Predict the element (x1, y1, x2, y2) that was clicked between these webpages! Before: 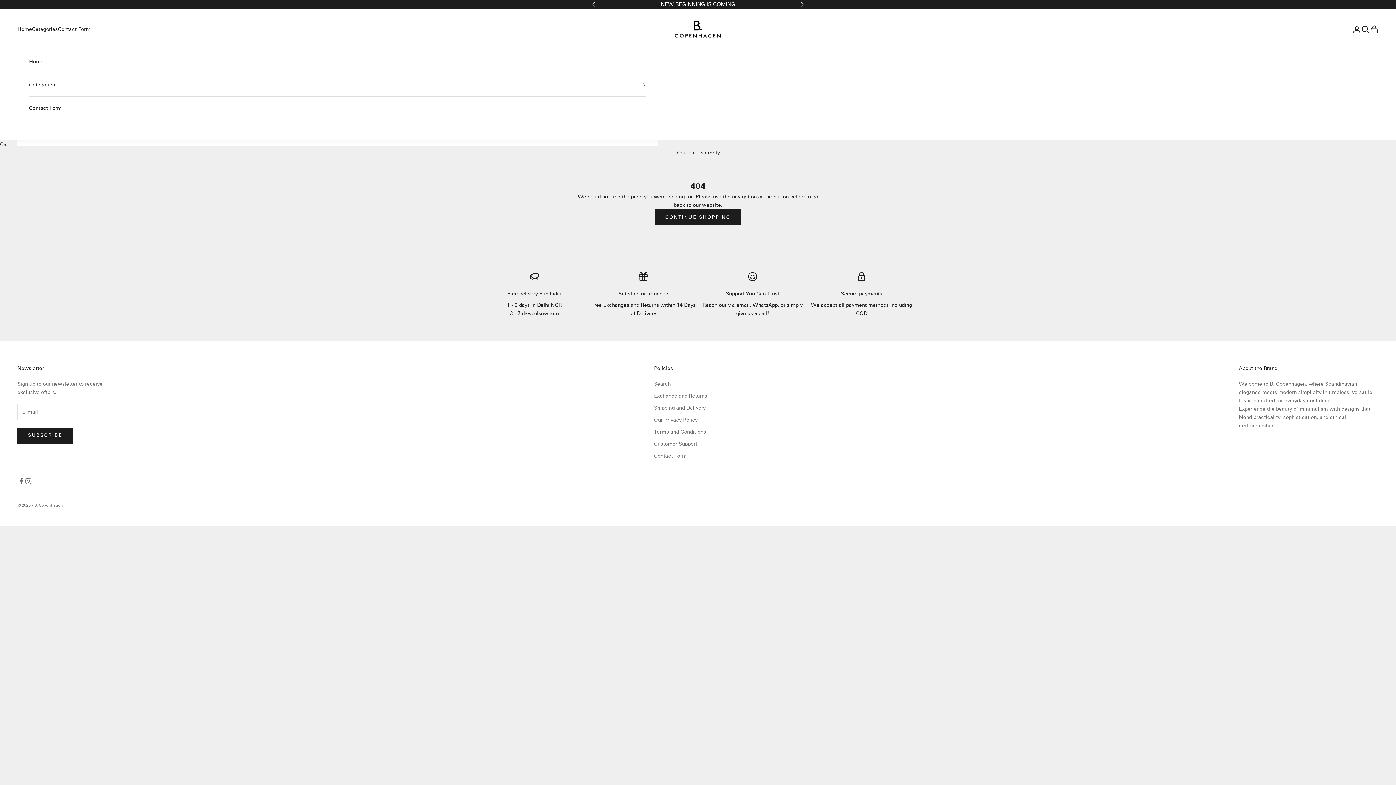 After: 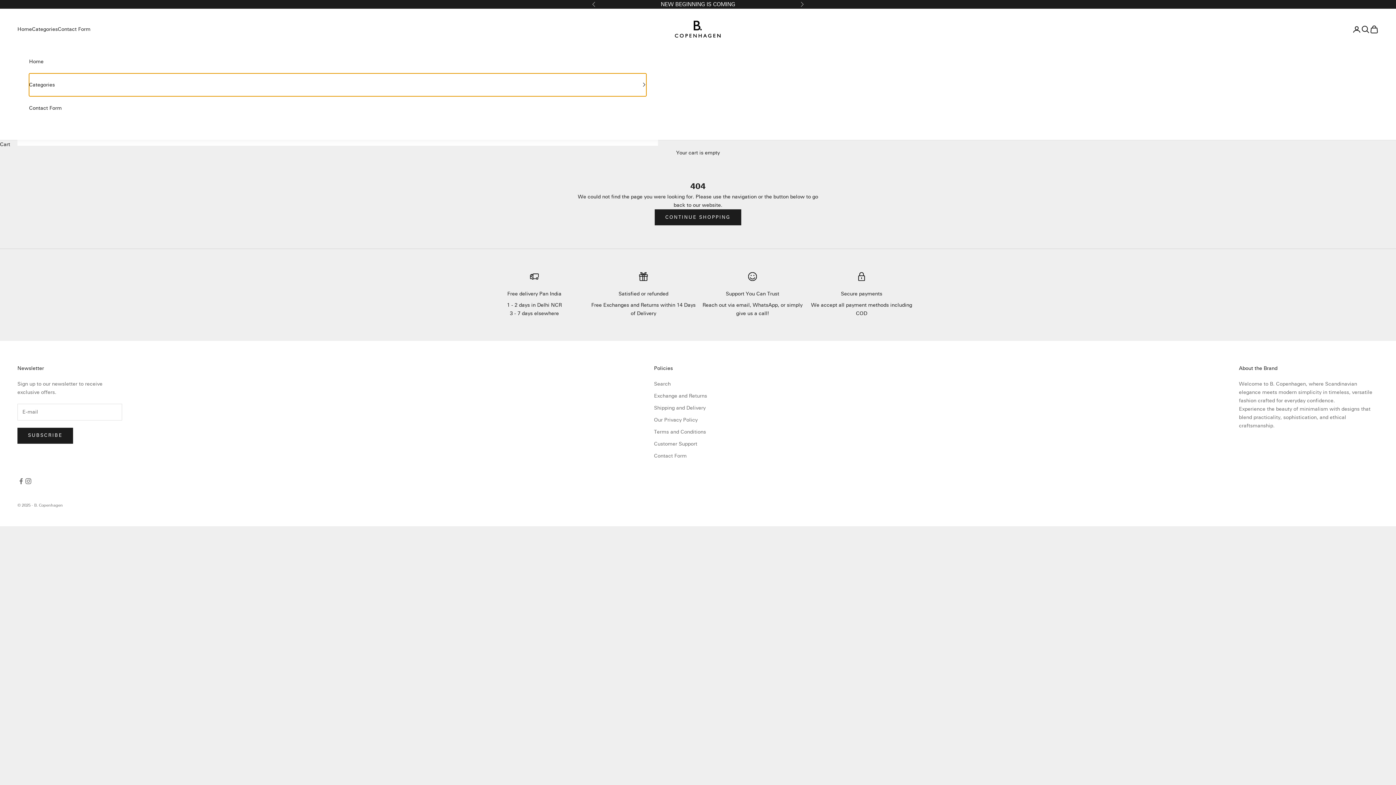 Action: label: Categories bbox: (29, 73, 646, 96)